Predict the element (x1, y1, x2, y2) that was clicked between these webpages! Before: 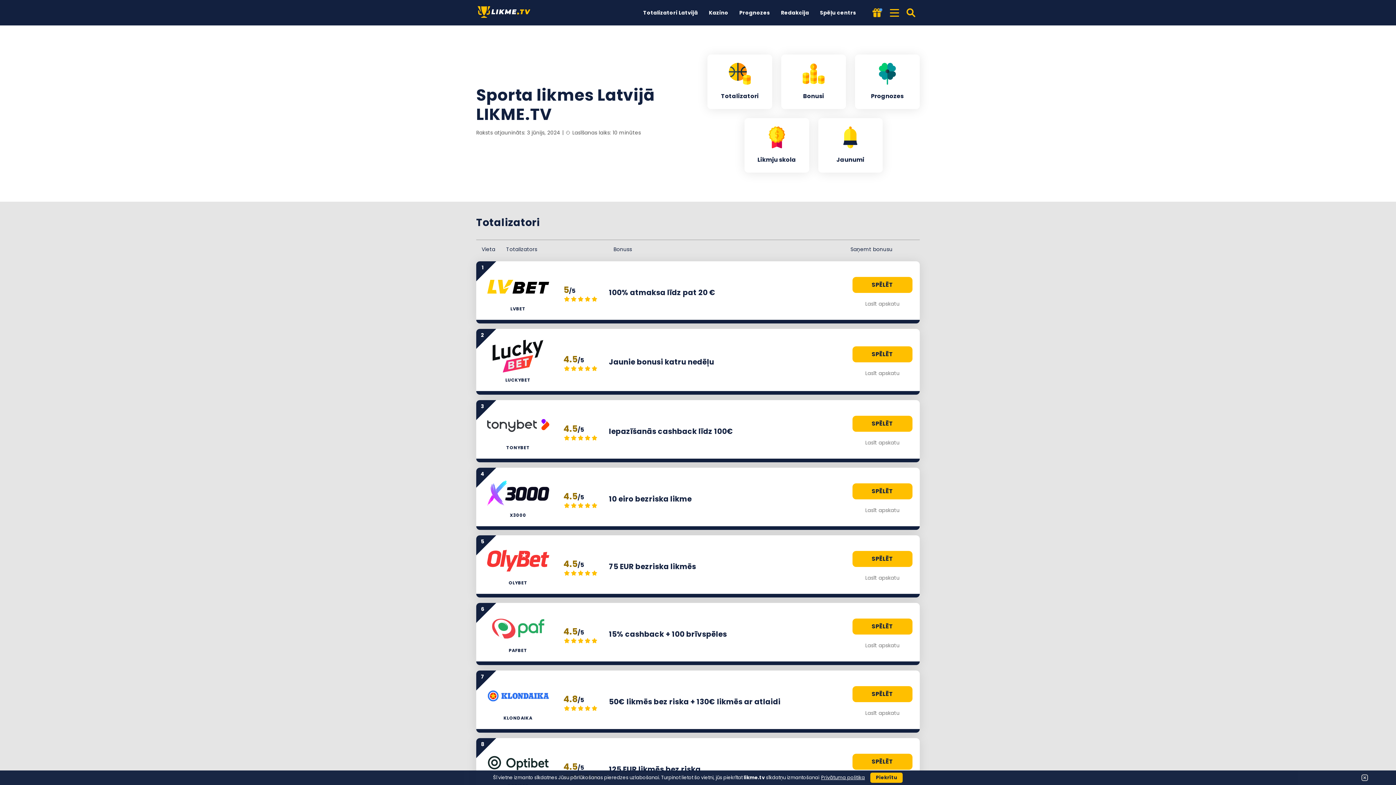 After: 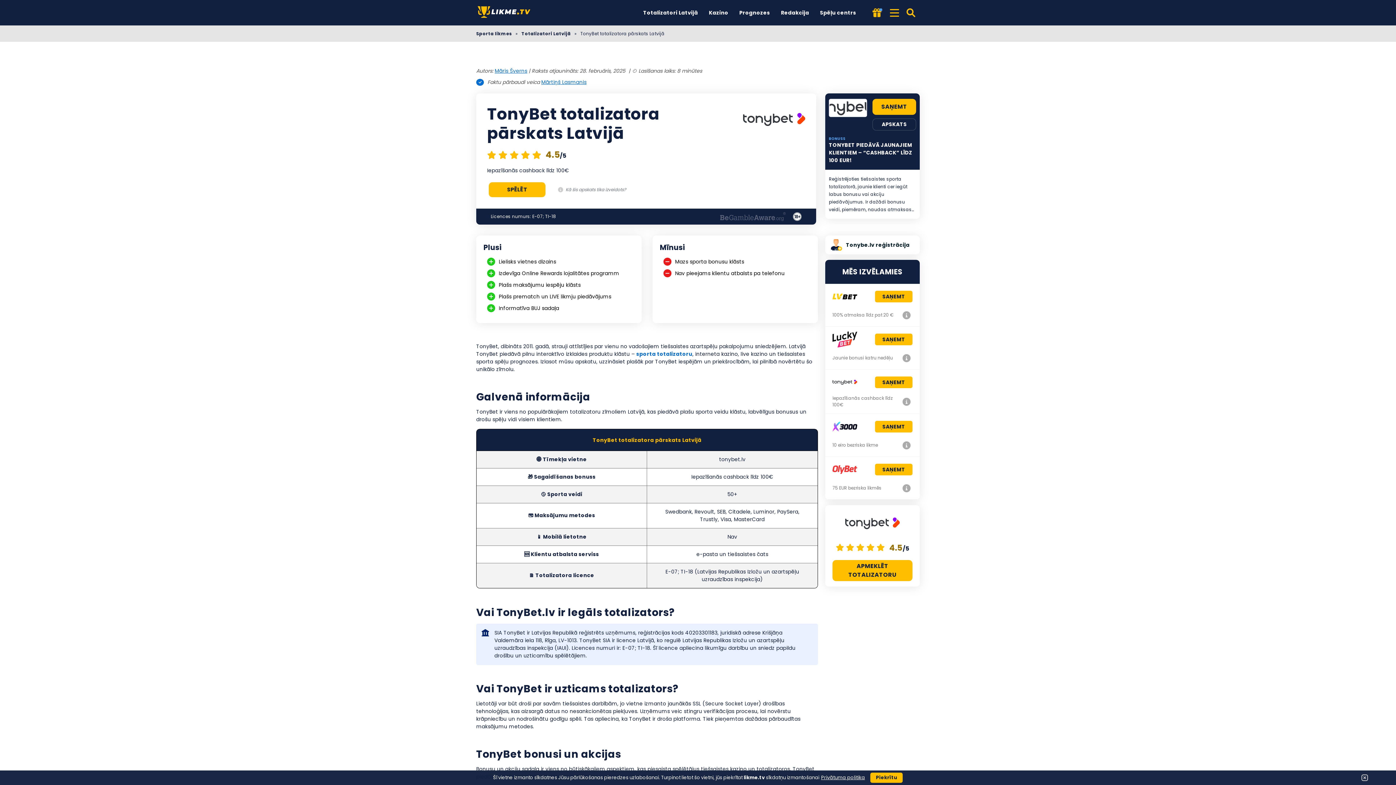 Action: bbox: (483, 411, 552, 451) label: TONYBET